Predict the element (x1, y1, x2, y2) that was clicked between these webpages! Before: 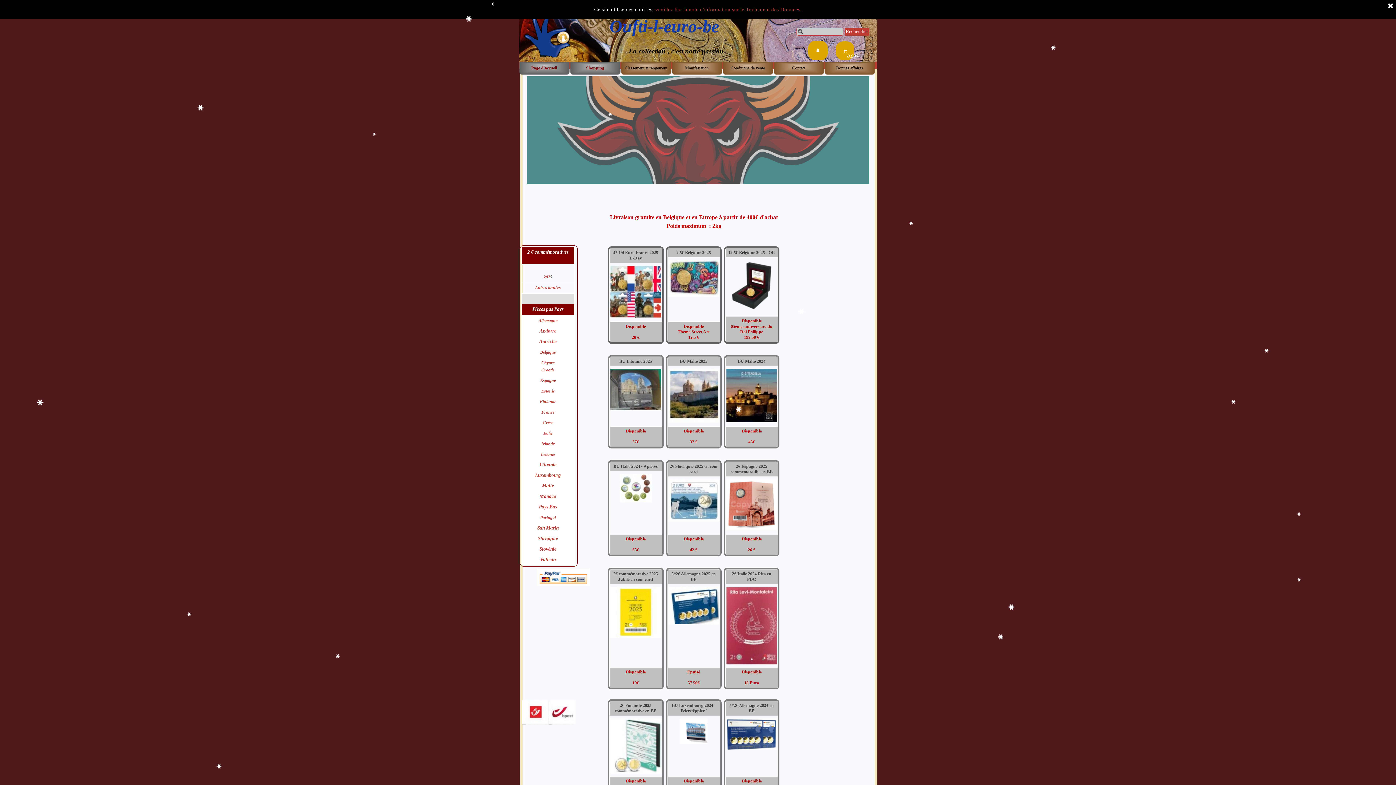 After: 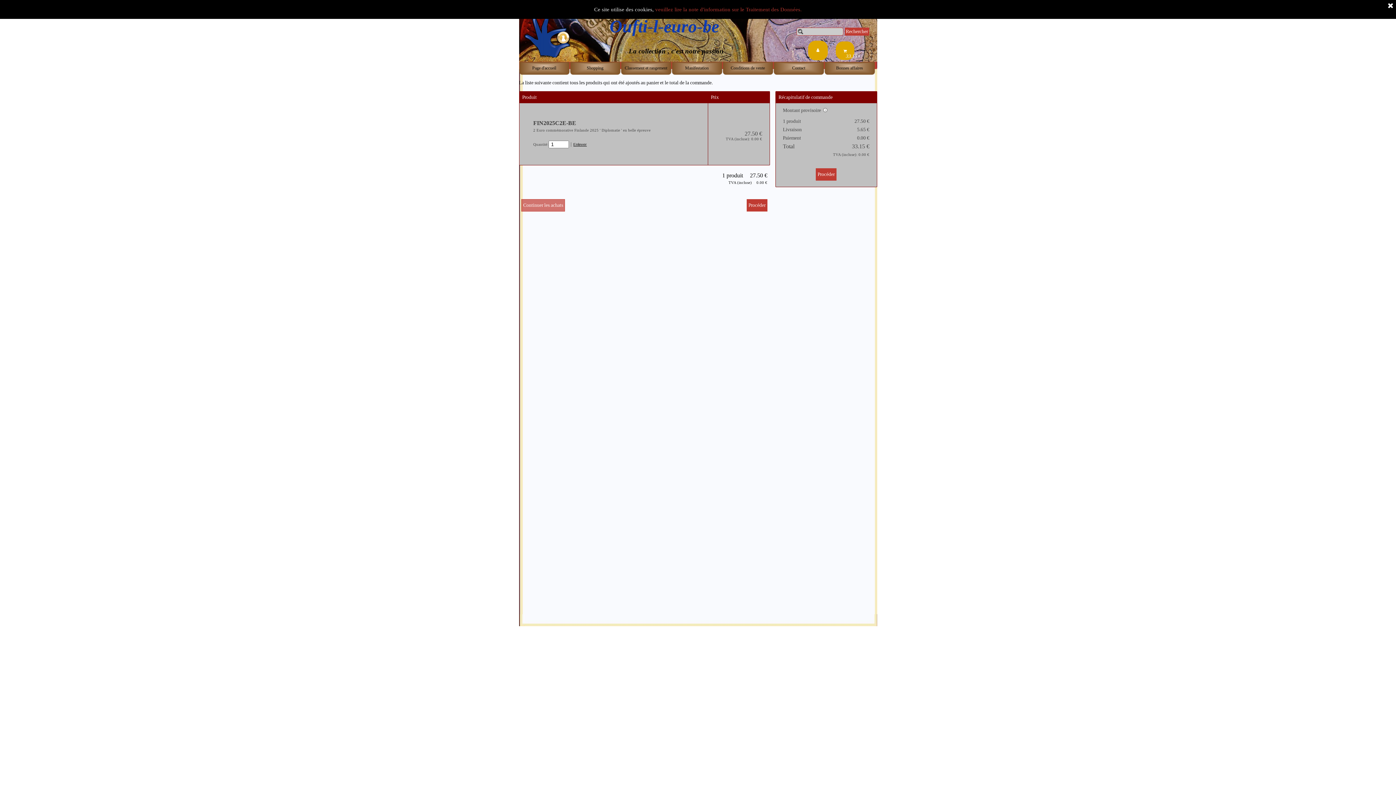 Action: bbox: (610, 715, 661, 721)